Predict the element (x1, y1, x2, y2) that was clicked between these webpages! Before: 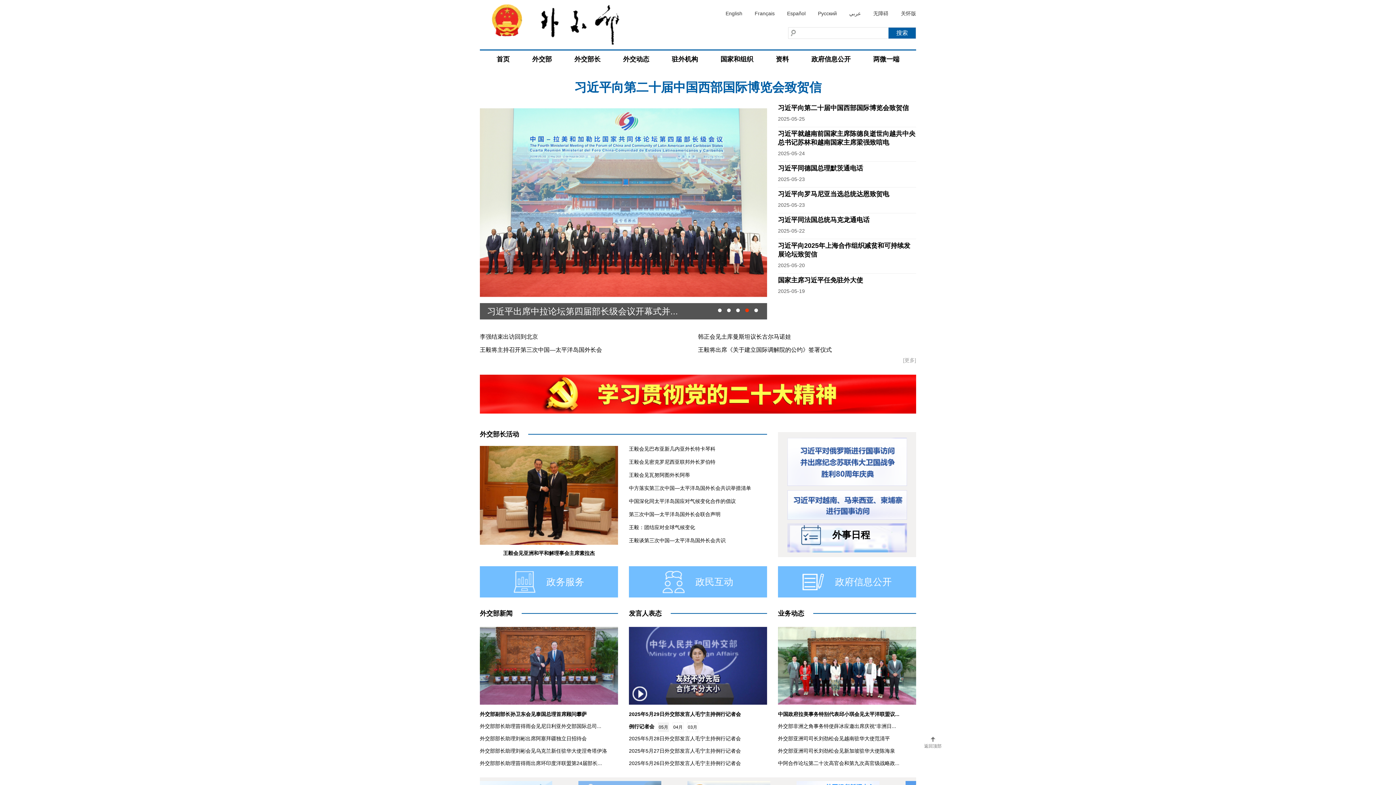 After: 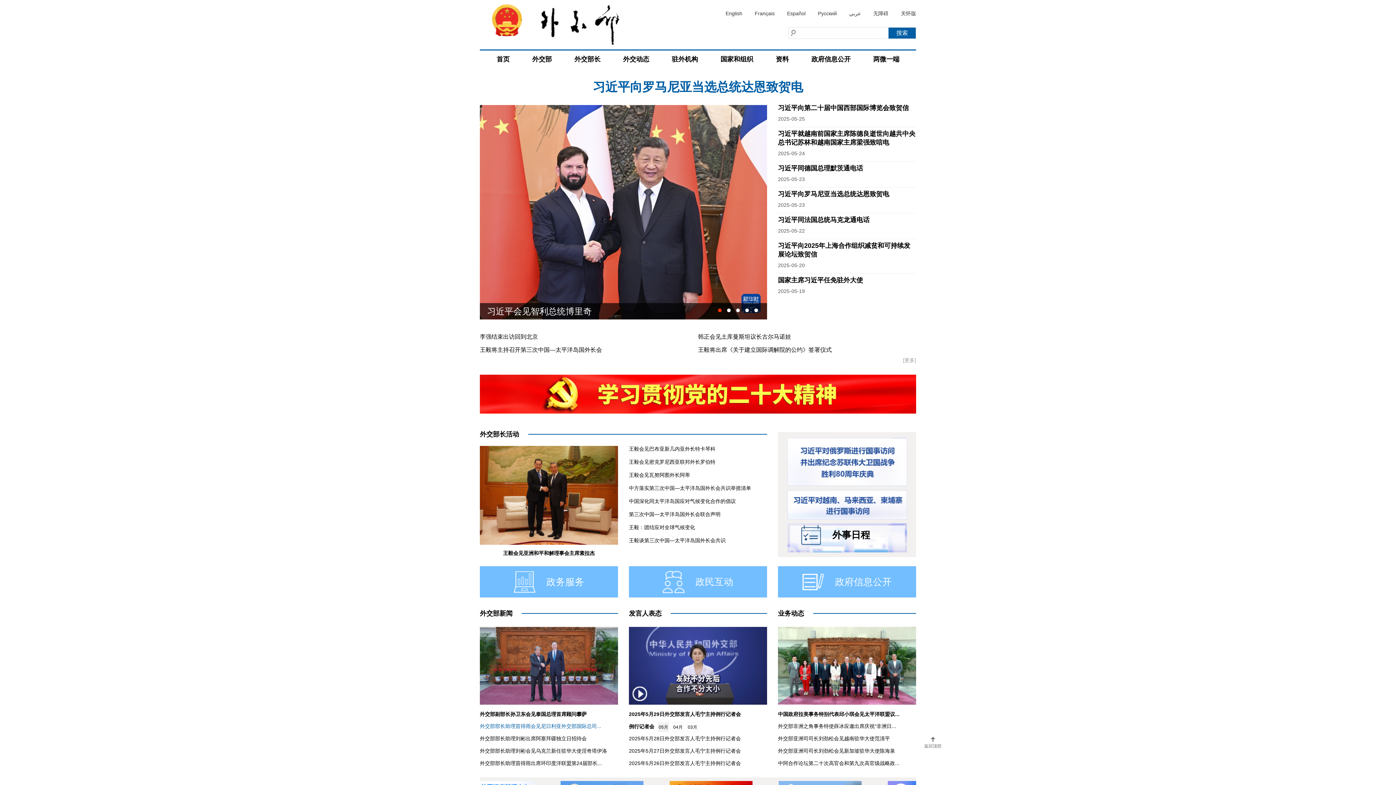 Action: label: 外交部部长助理苗得雨会见尼日利亚外交部国际总司... bbox: (480, 723, 601, 729)